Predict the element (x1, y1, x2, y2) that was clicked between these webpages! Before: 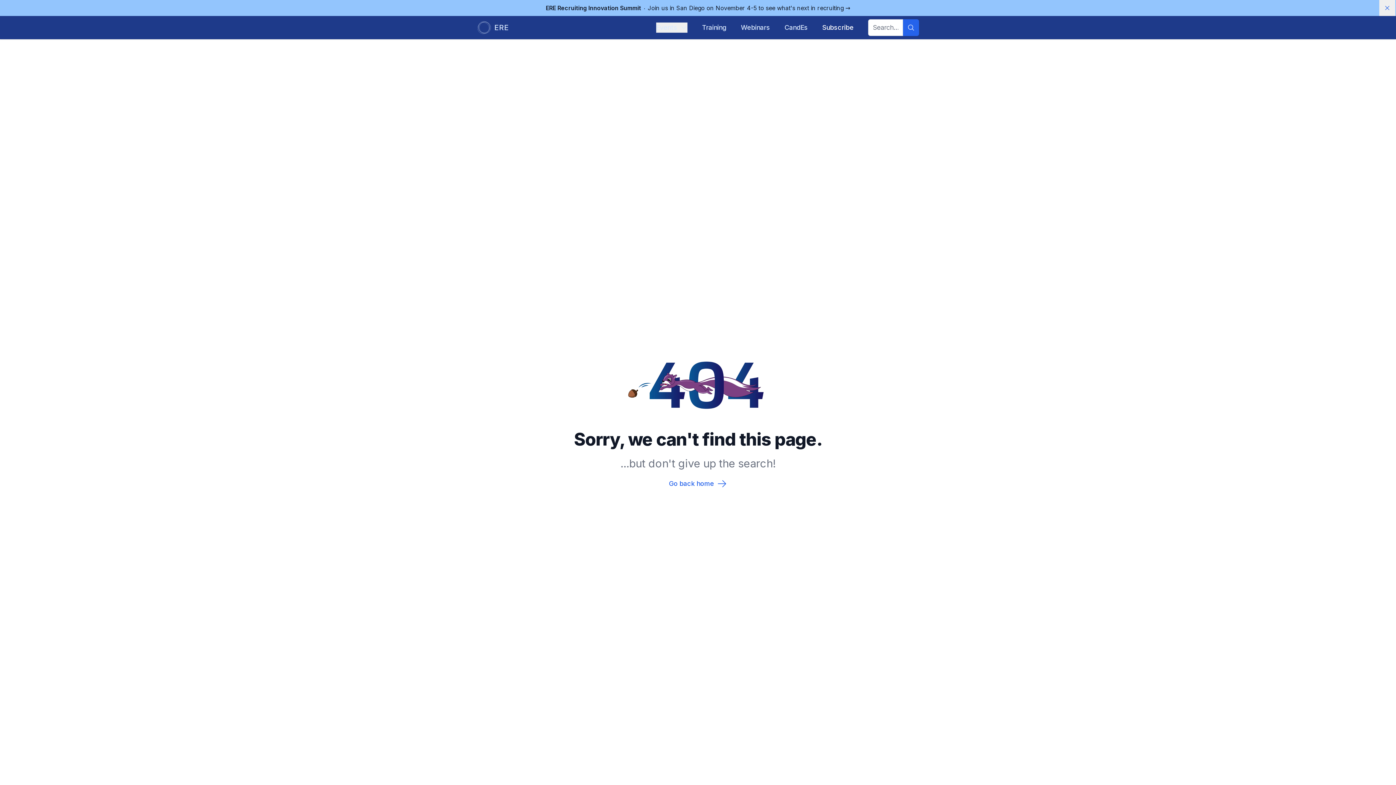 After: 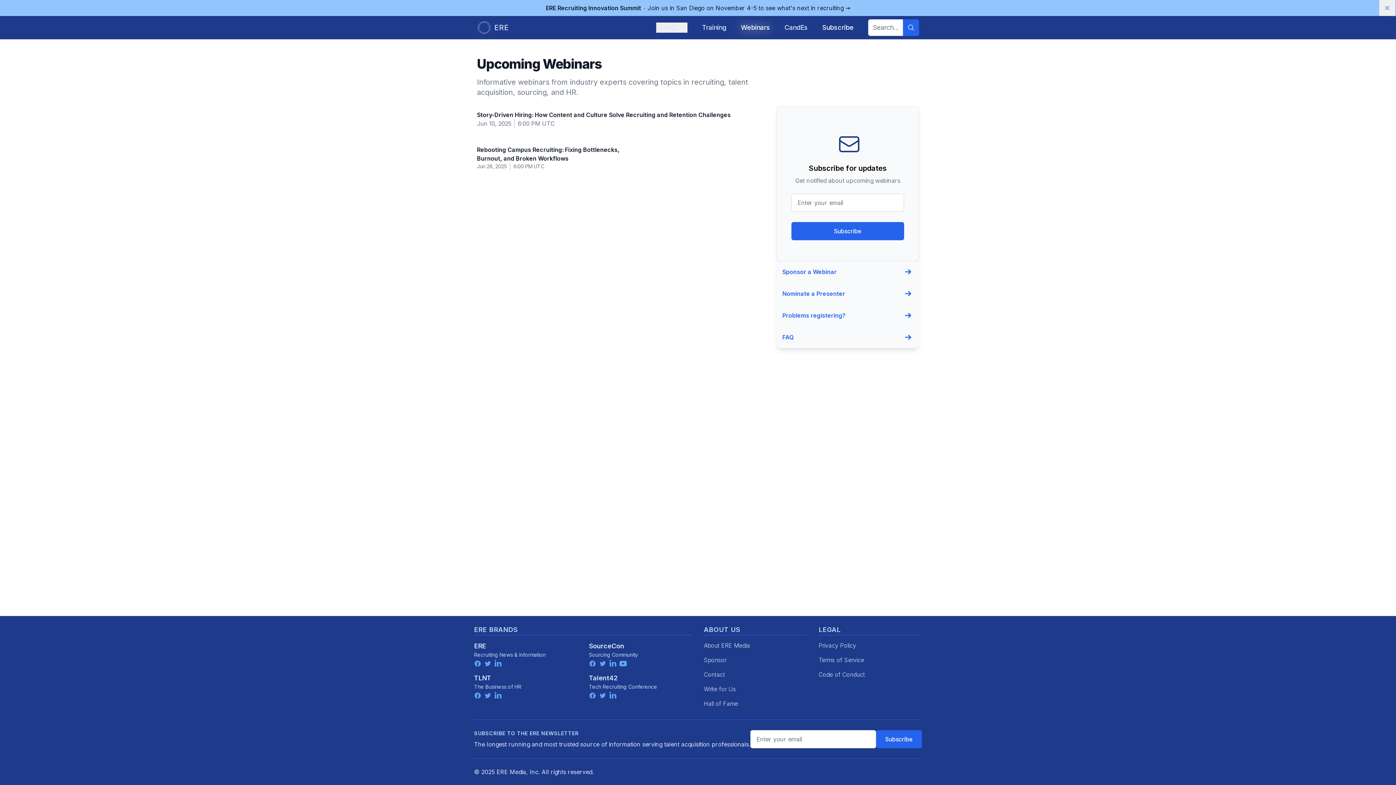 Action: label: Webinars bbox: (741, 22, 770, 32)